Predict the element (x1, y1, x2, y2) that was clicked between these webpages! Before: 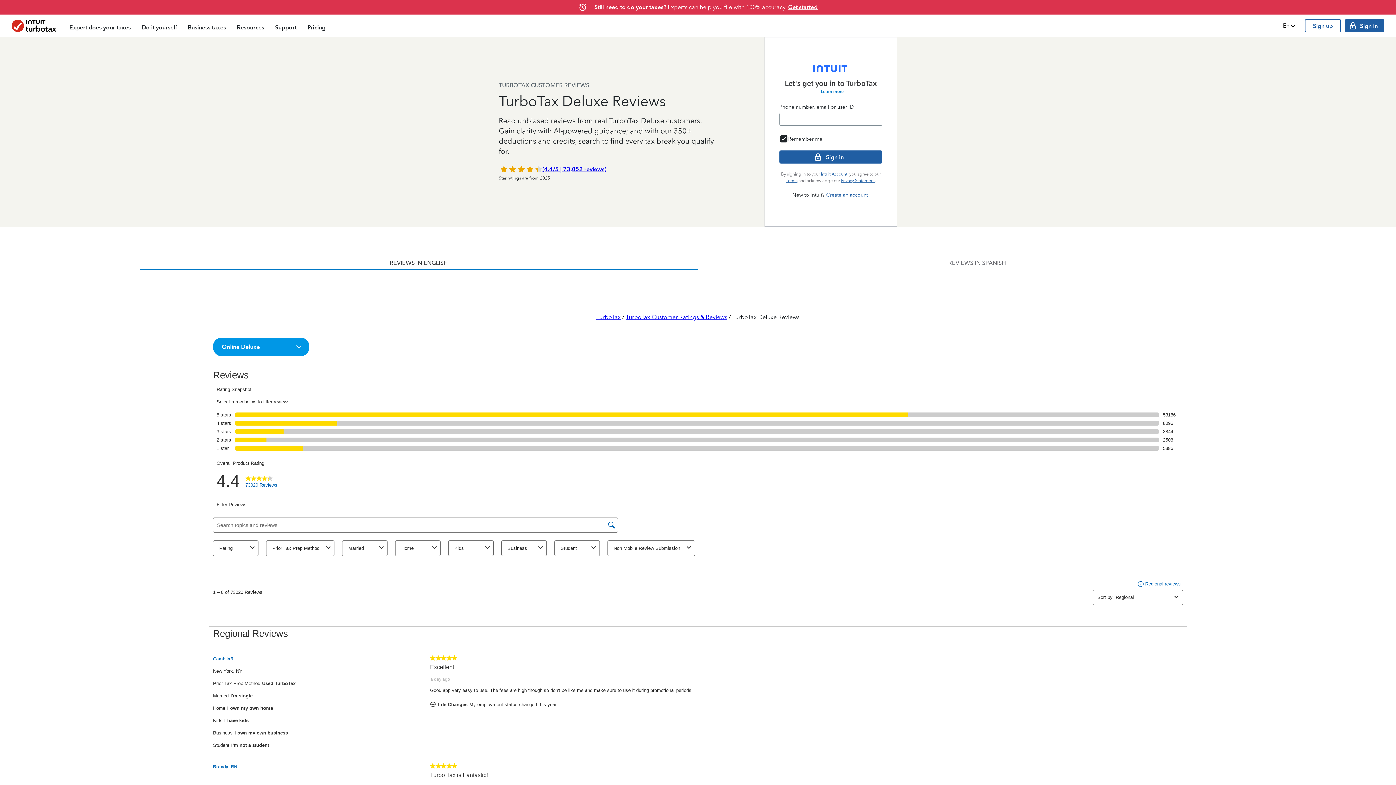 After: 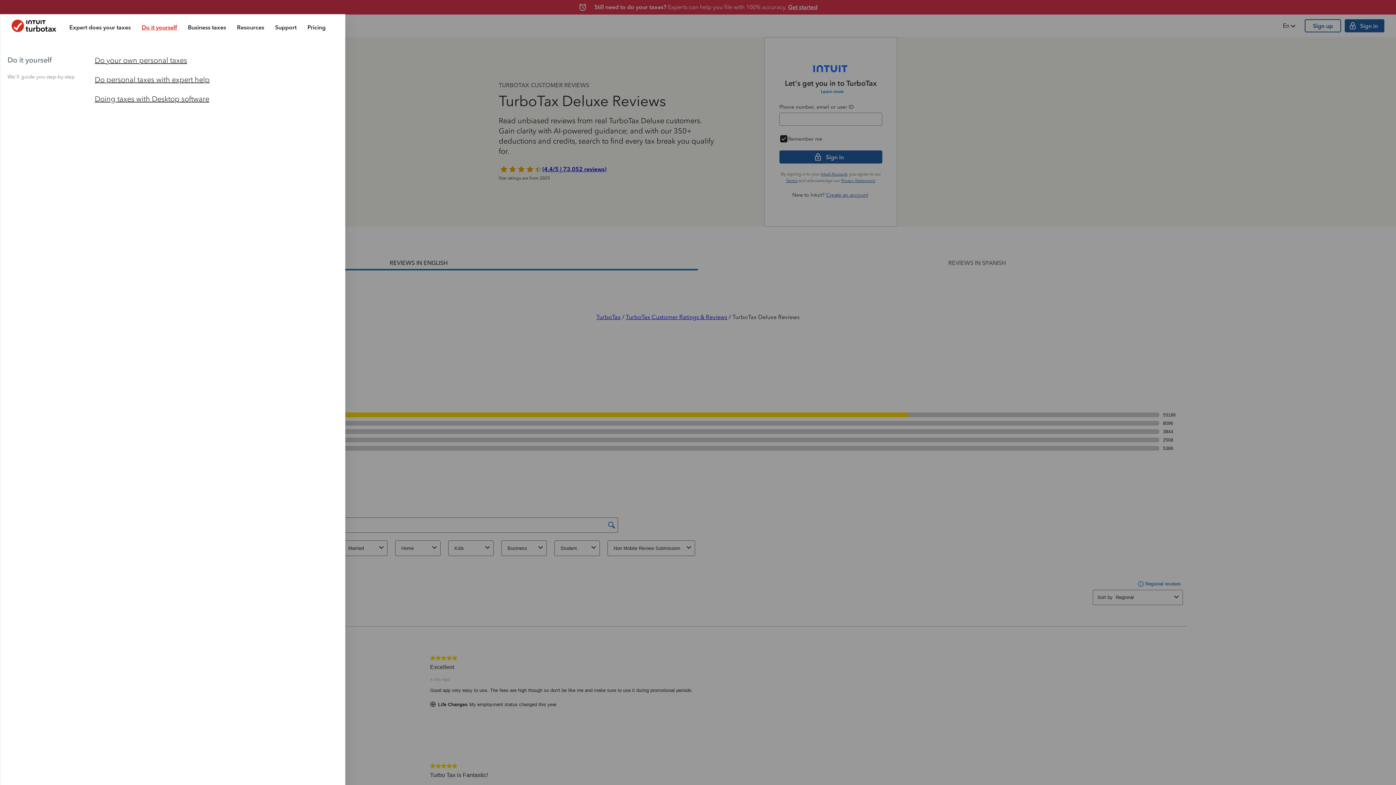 Action: label: Do it yourself bbox: (136, 16, 182, 37)